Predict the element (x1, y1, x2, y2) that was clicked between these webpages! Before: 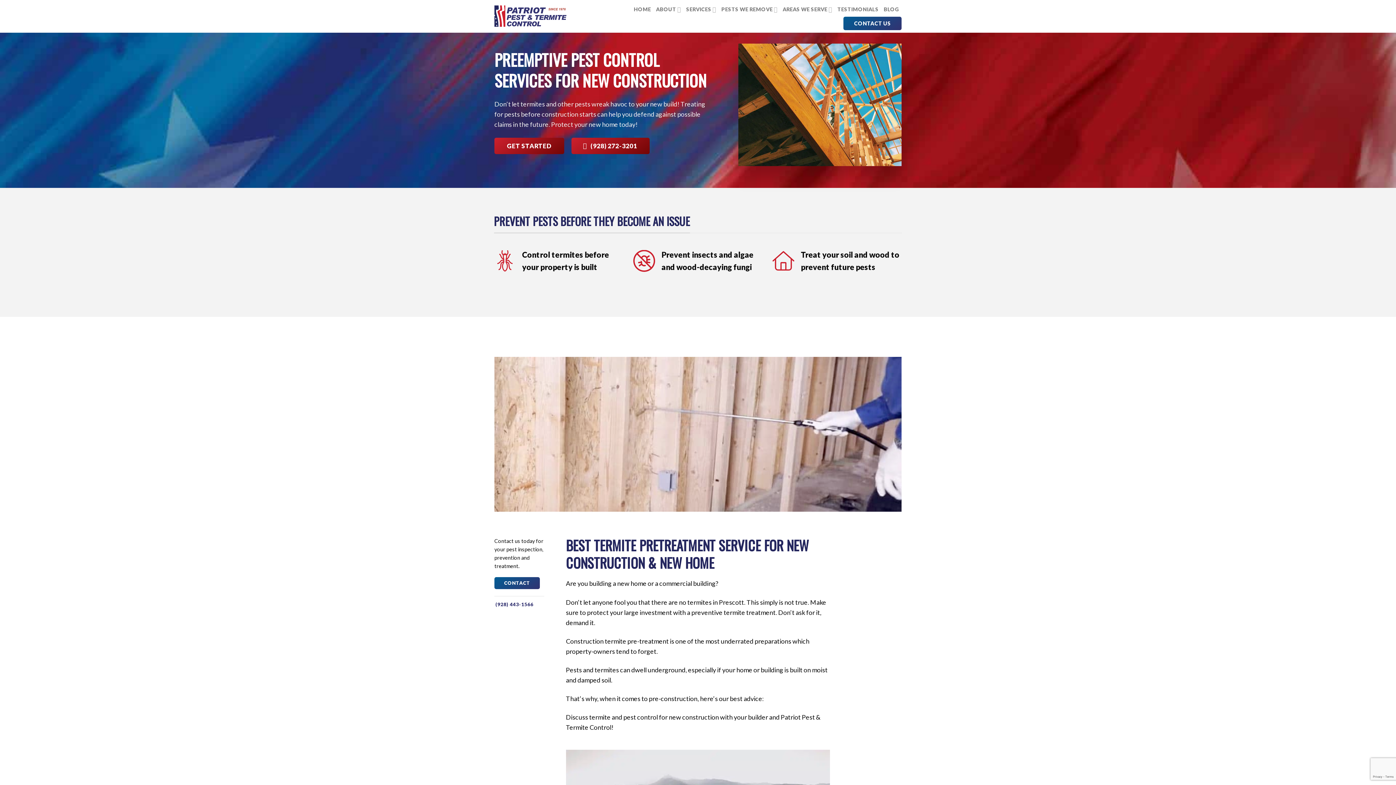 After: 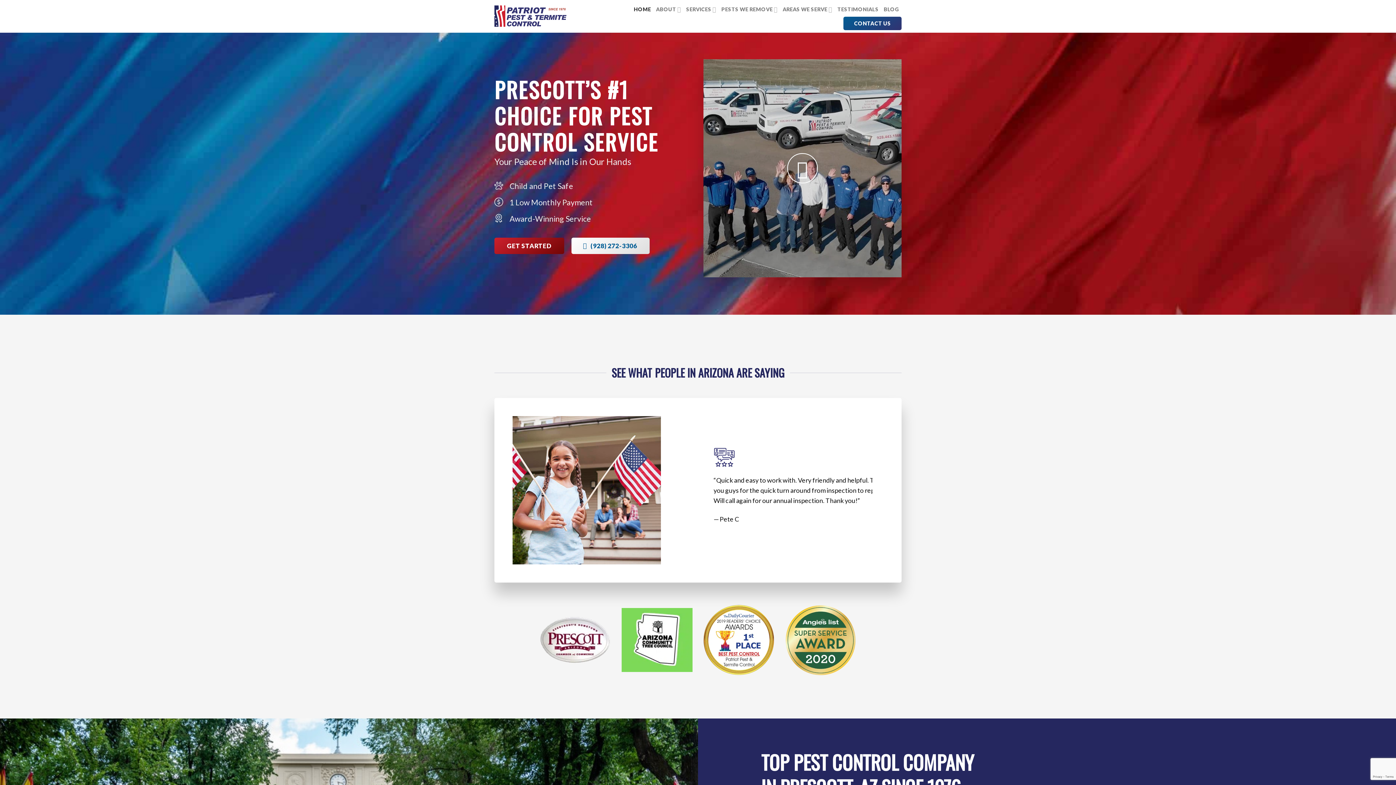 Action: bbox: (633, 2, 651, 16) label: HOME